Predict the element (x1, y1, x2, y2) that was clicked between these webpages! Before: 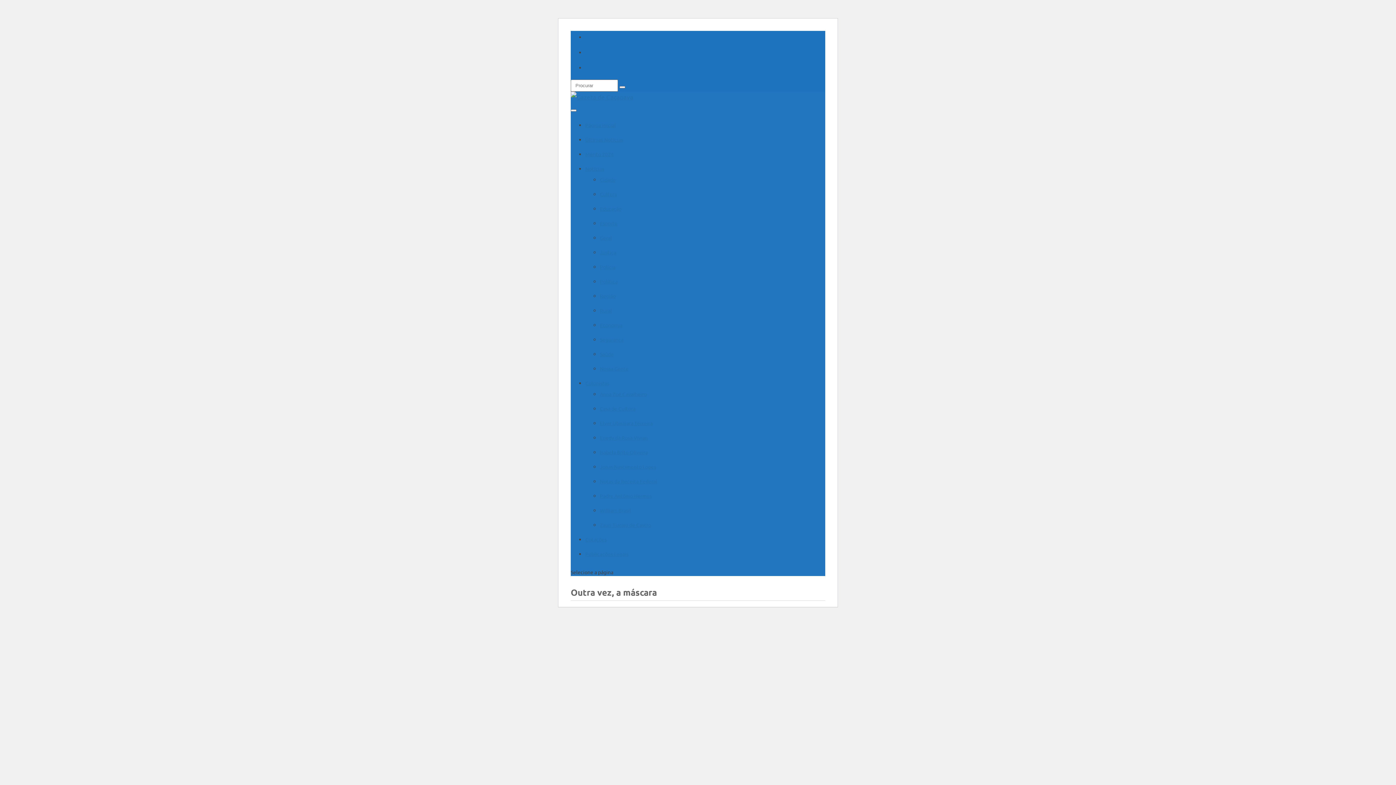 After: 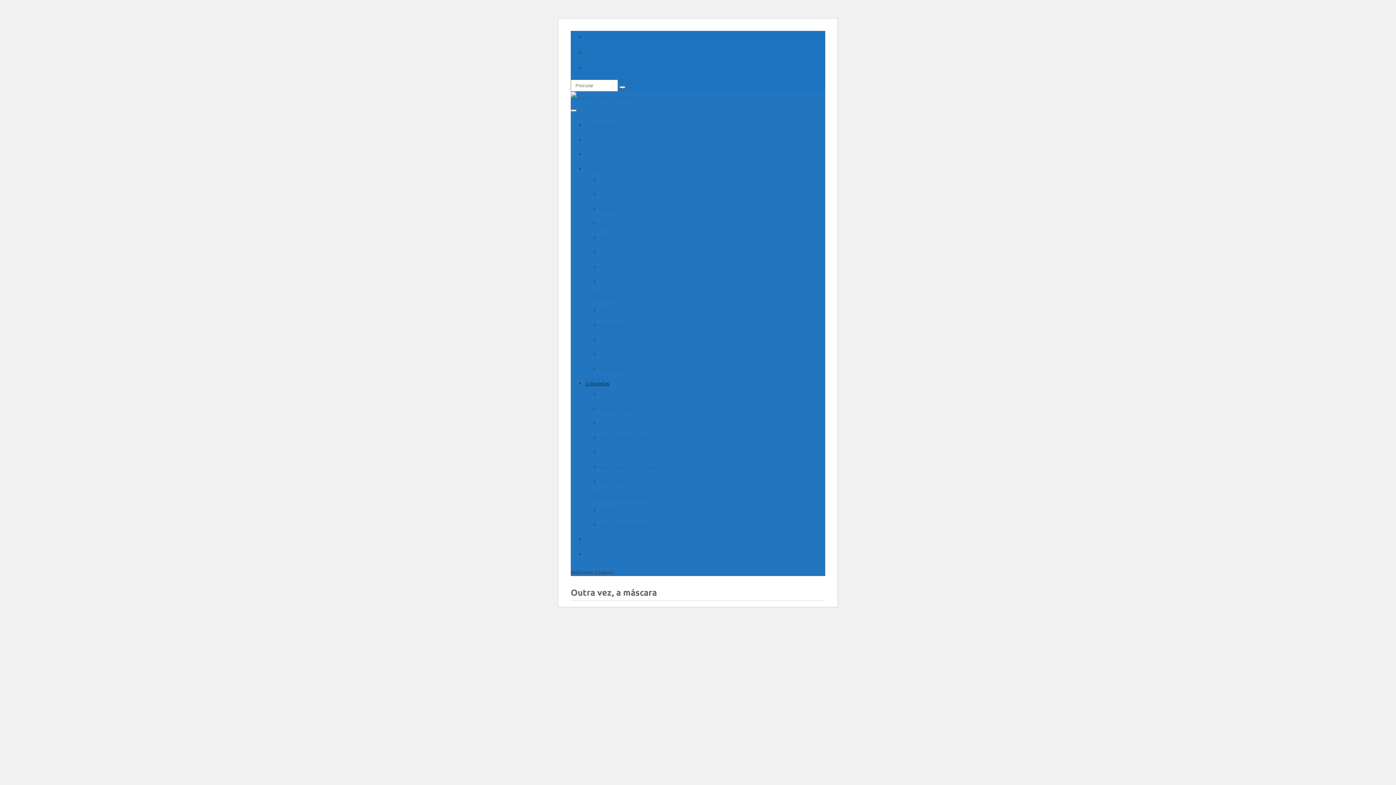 Action: label: Colunistas bbox: (585, 380, 609, 386)